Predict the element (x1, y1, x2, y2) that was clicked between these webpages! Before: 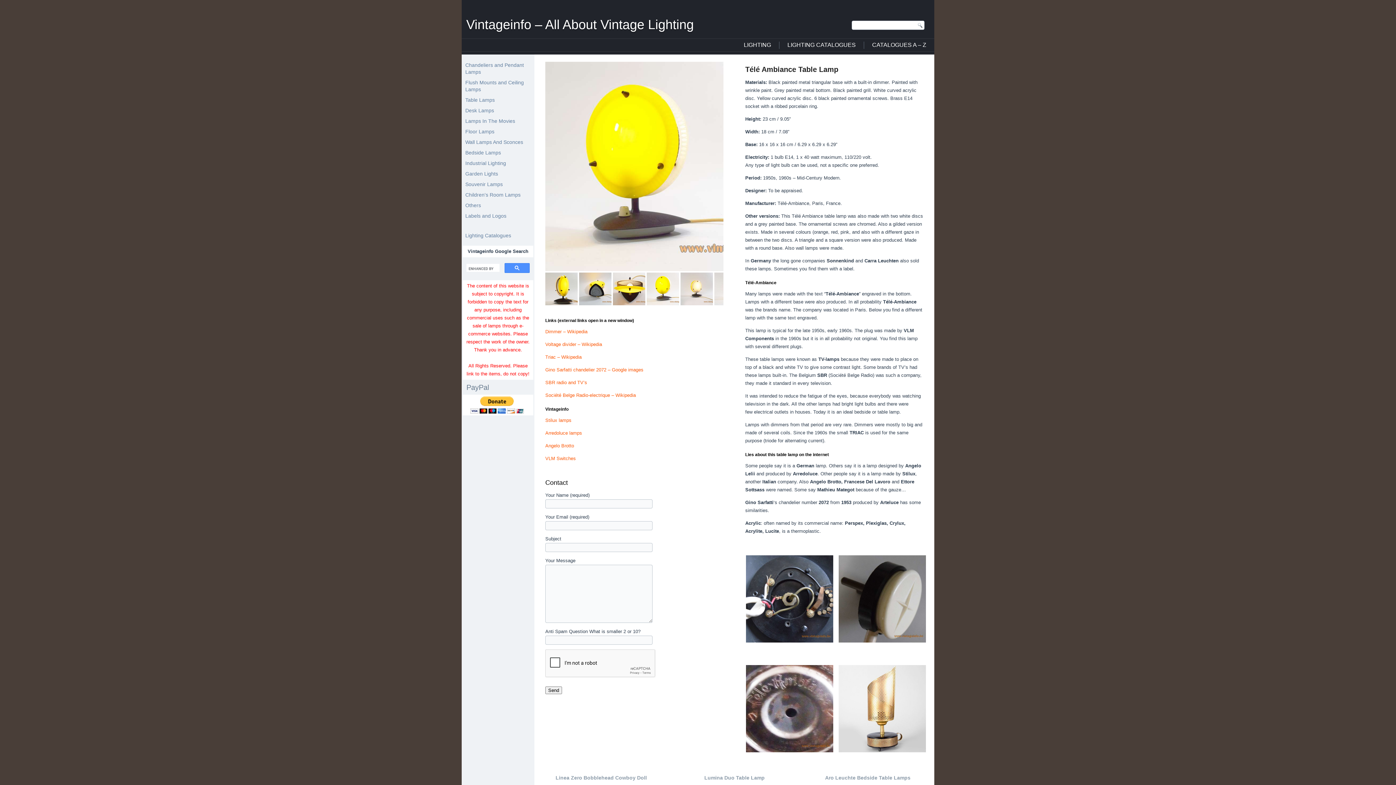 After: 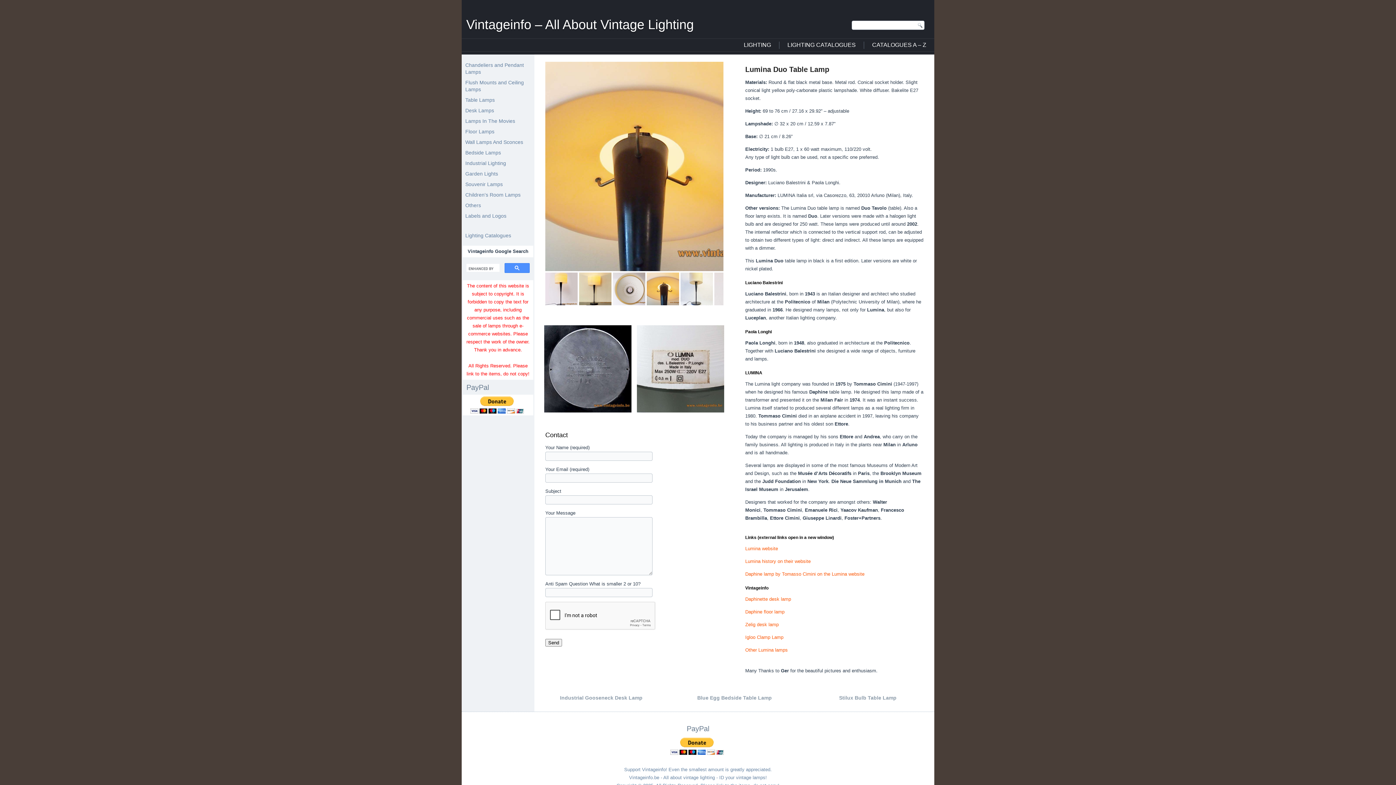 Action: label: Lumina Duo Table Lamp bbox: (669, 768, 799, 788)